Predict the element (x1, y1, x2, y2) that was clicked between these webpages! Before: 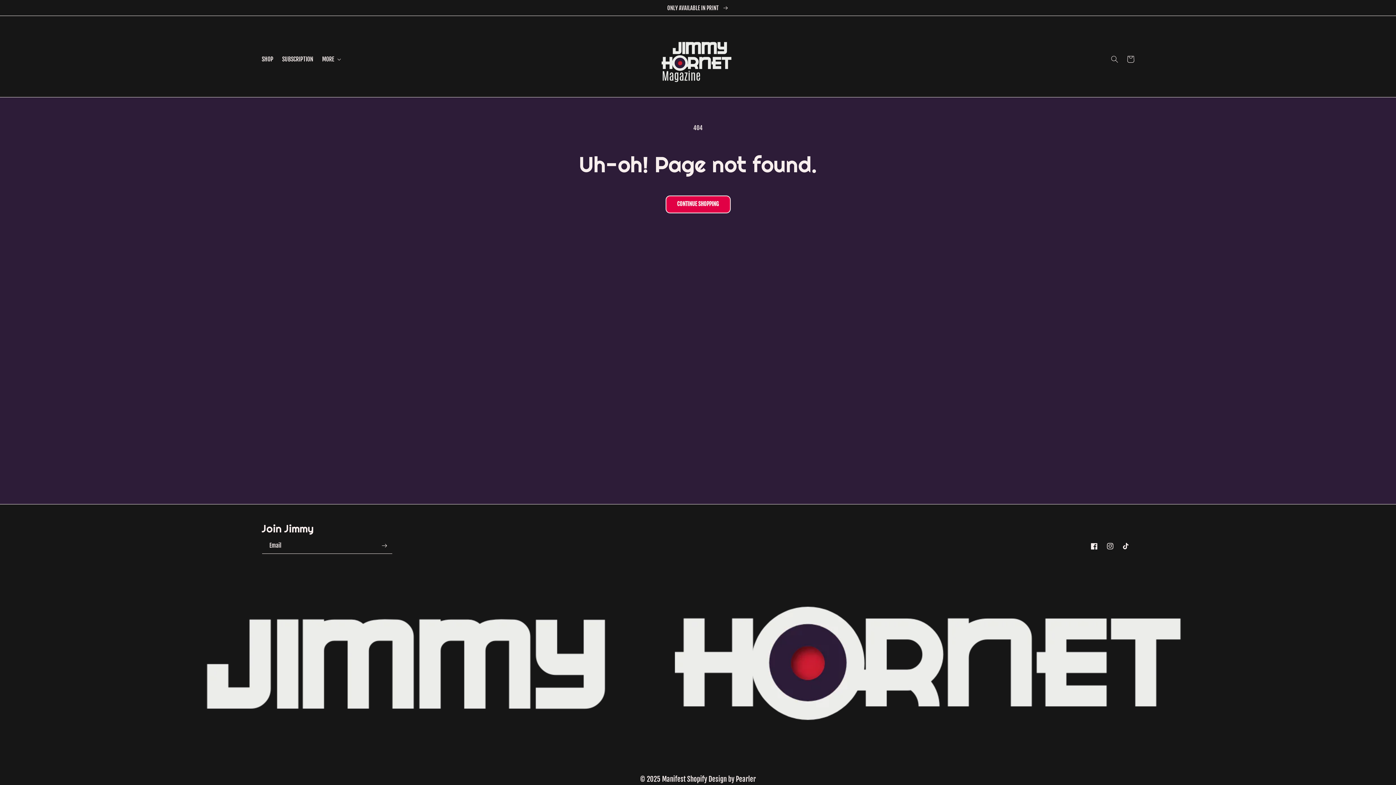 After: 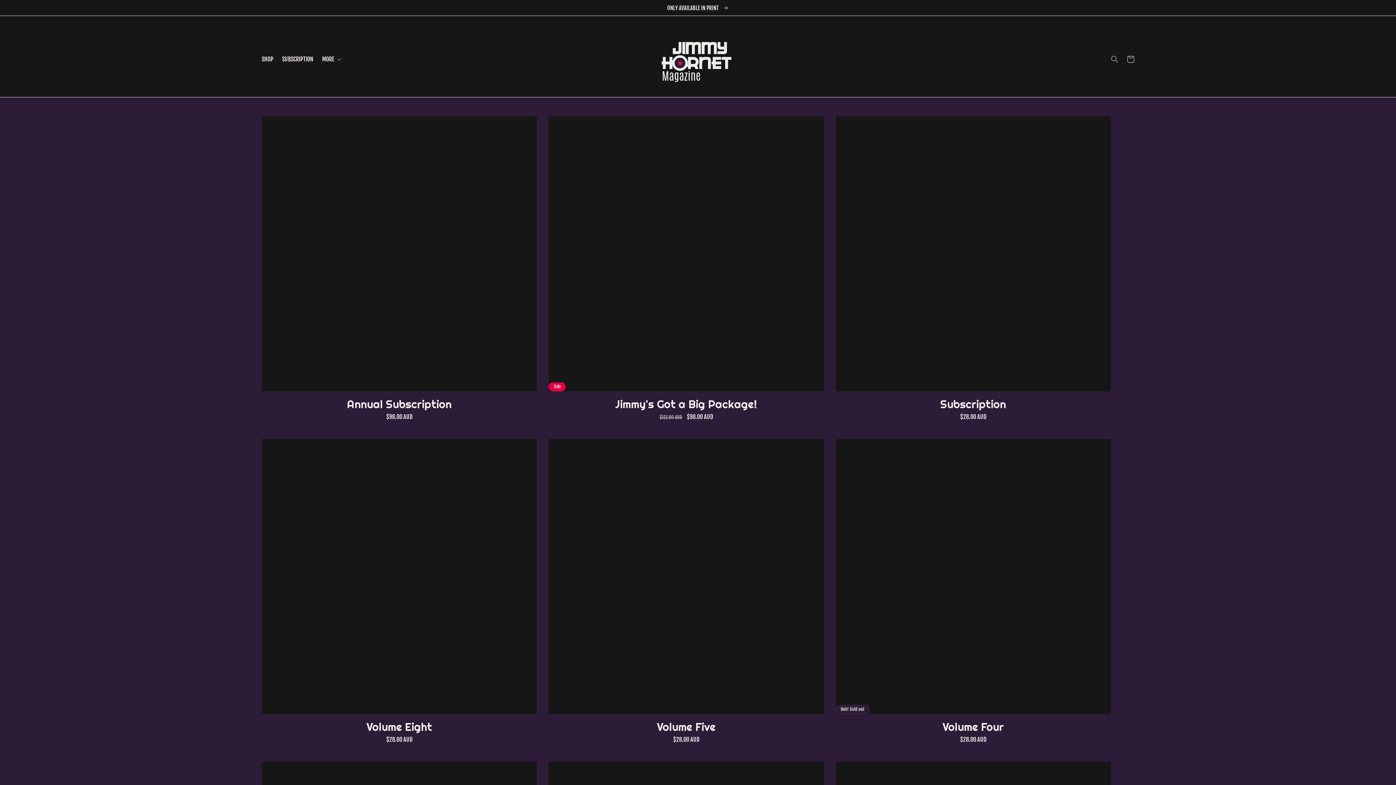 Action: bbox: (665, 195, 730, 213) label: CONTINUE SHOPPING